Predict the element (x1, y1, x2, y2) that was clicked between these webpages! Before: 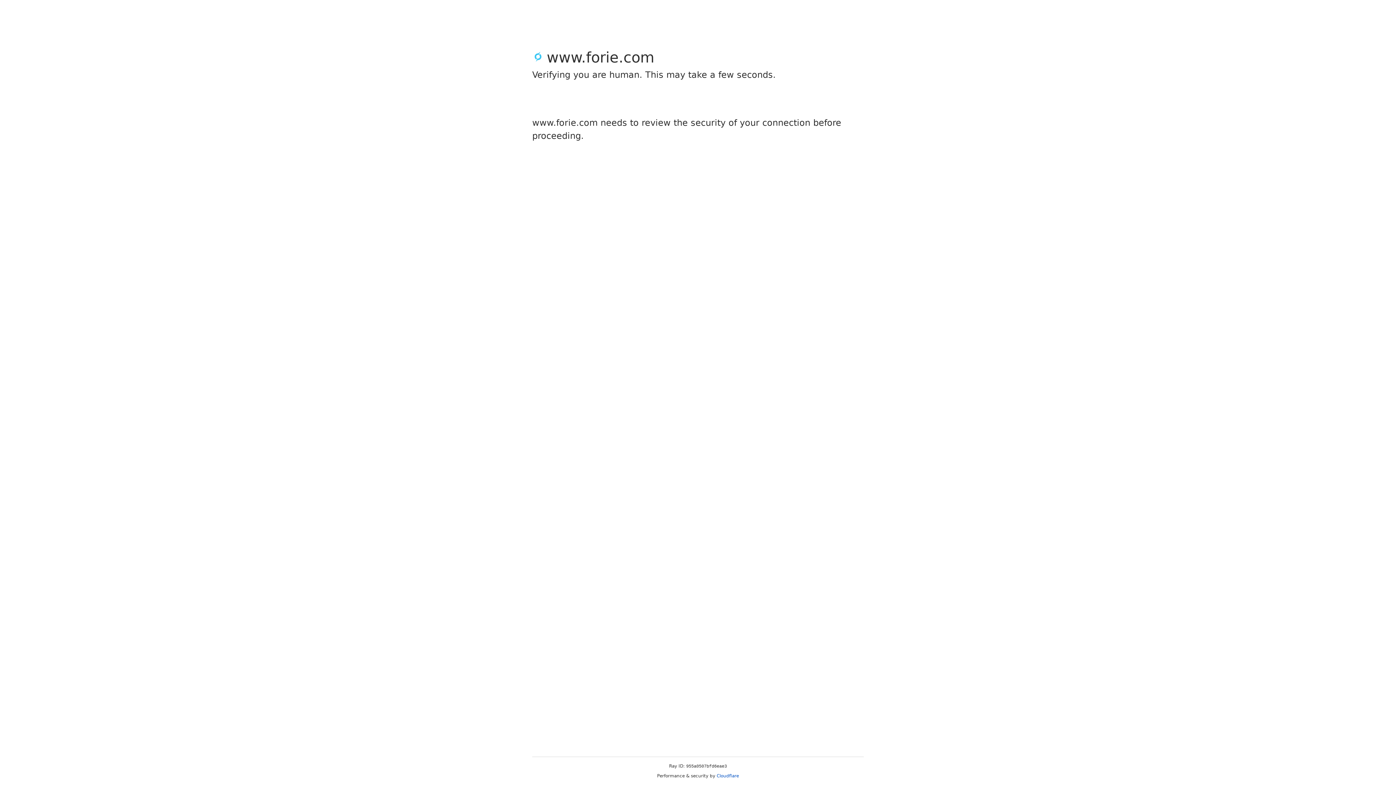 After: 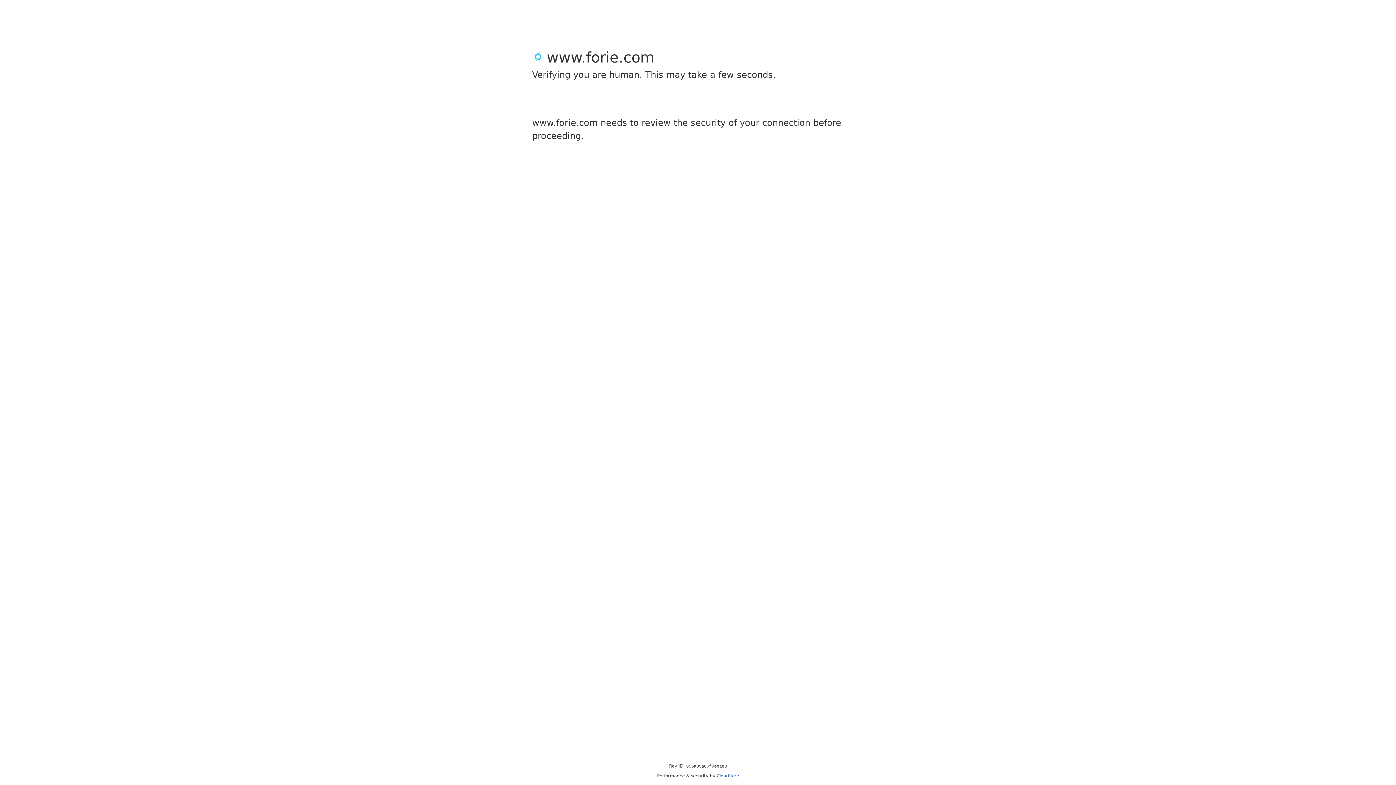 Action: label: Cloudflare bbox: (716, 773, 739, 778)